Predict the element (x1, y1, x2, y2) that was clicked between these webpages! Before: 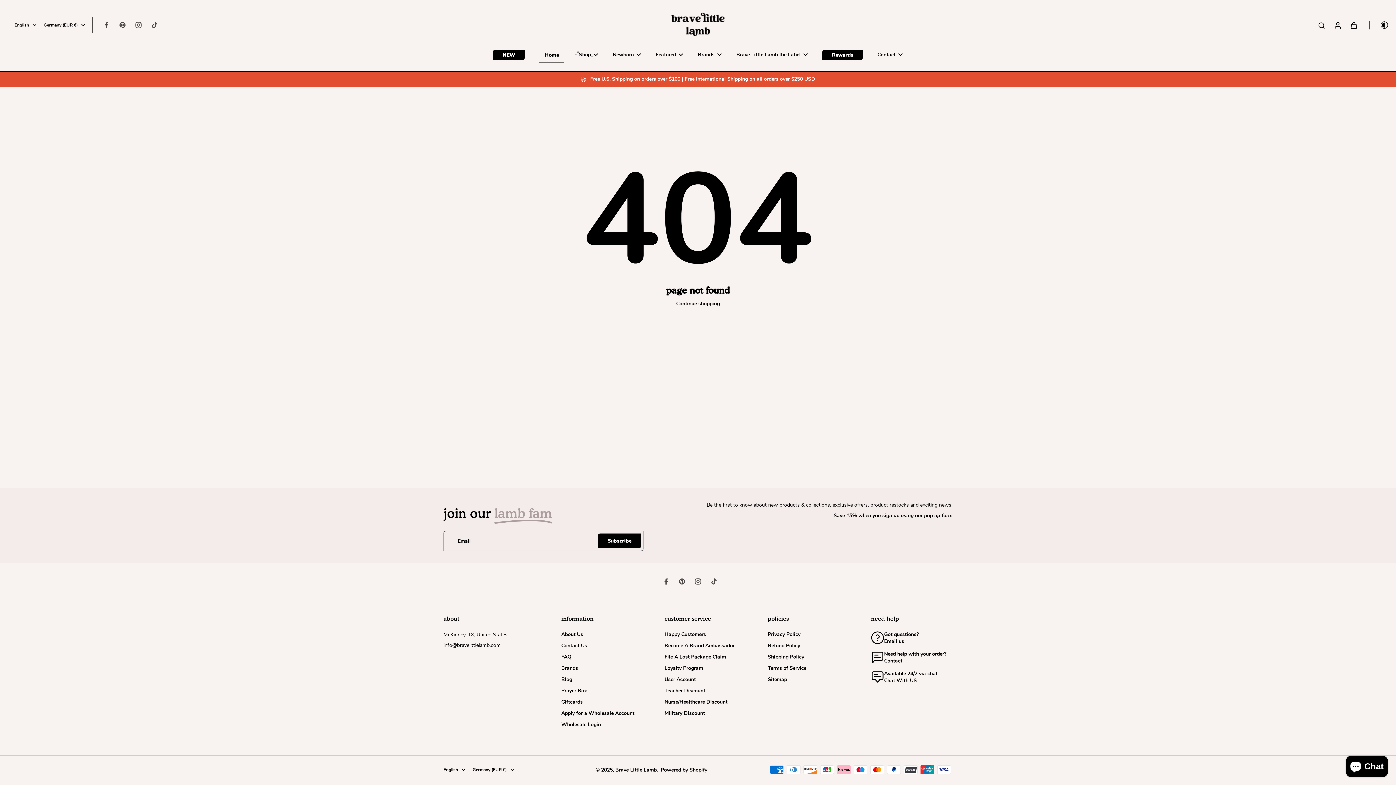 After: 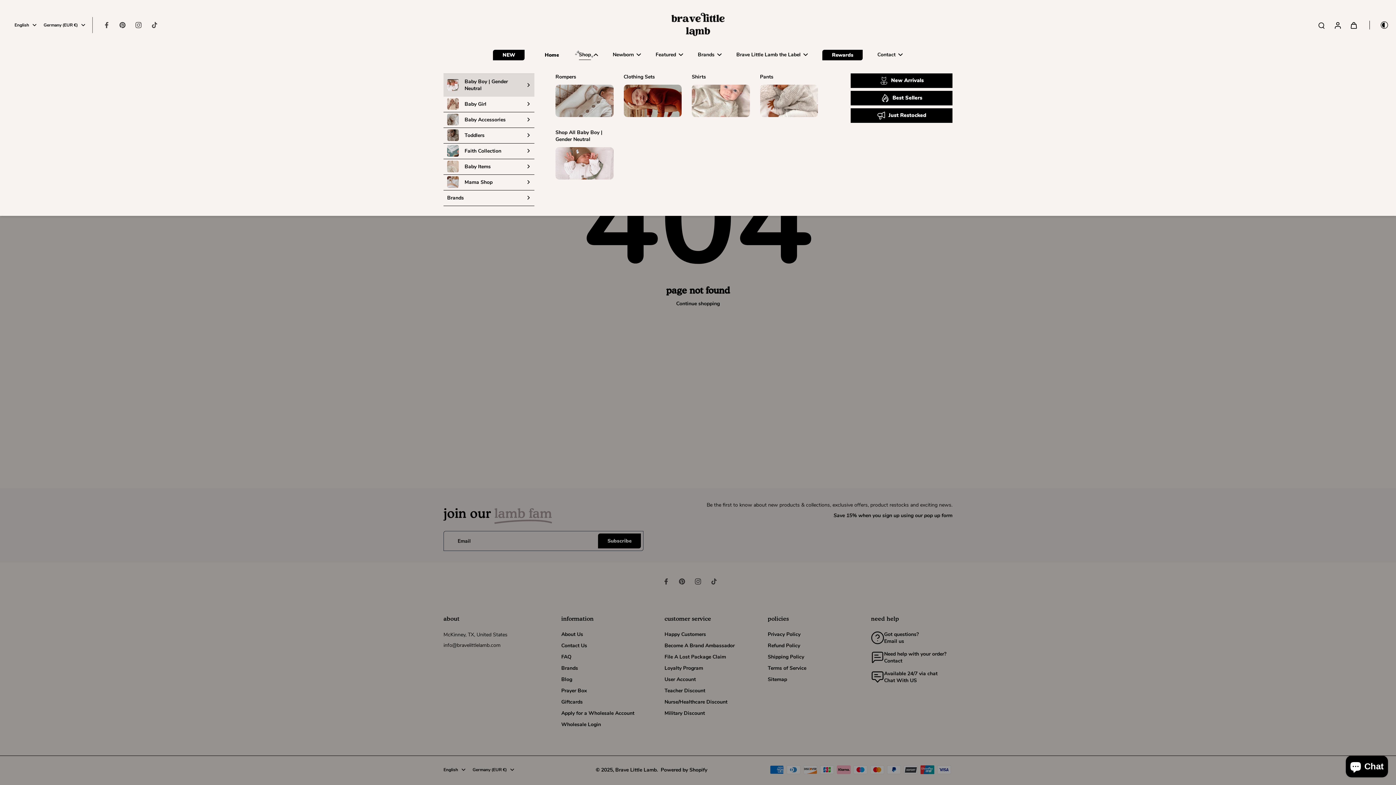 Action: bbox: (579, 49, 591, 59) label: Shop